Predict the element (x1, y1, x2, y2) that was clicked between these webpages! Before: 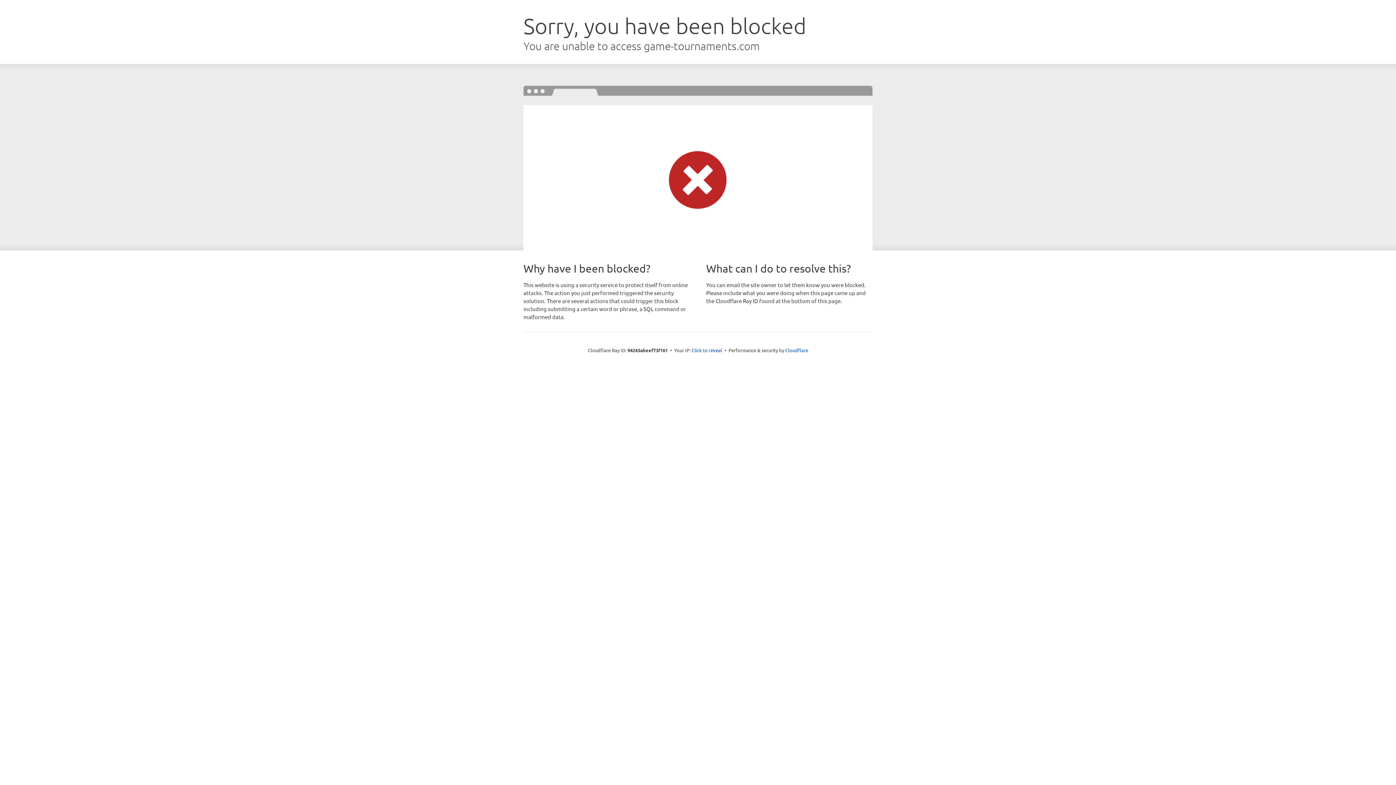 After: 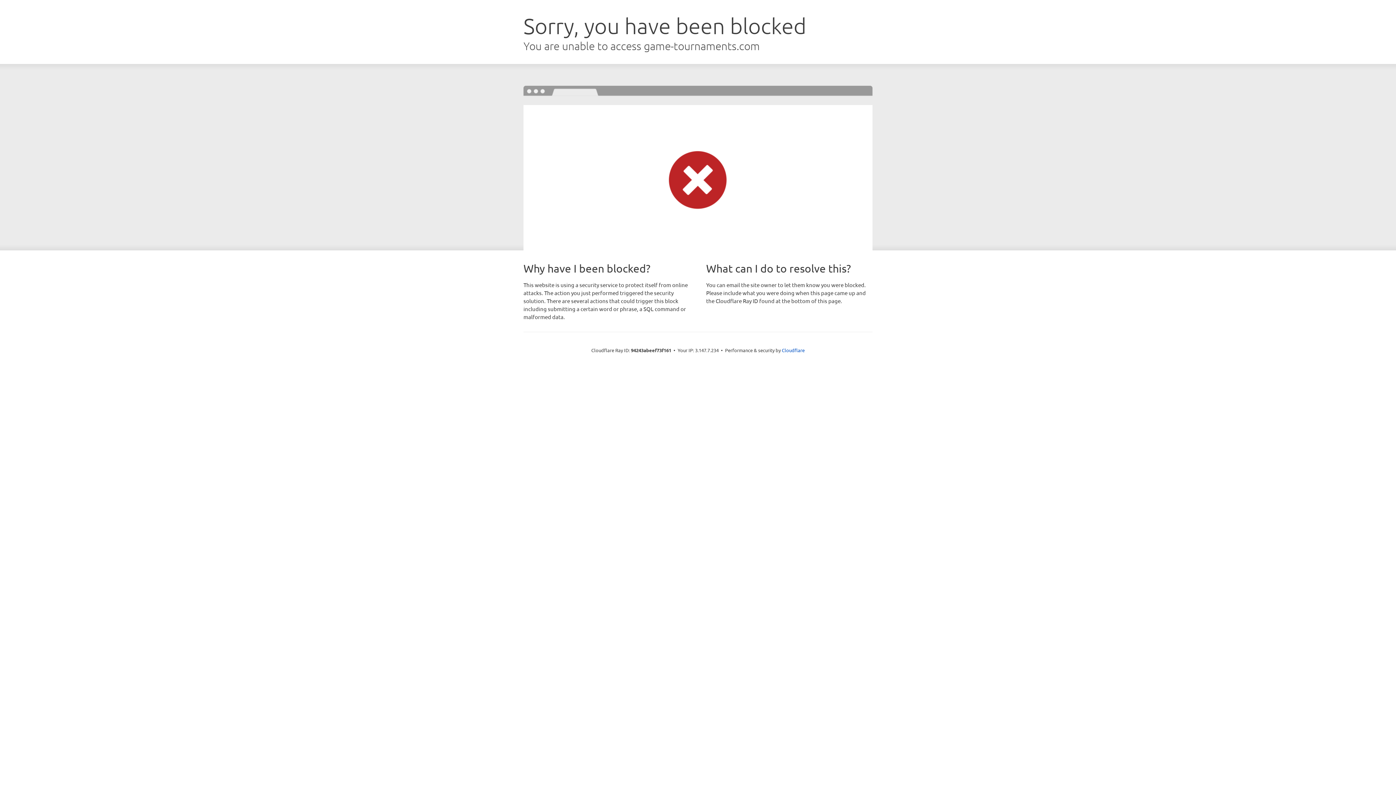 Action: bbox: (691, 346, 722, 353) label: Click to reveal